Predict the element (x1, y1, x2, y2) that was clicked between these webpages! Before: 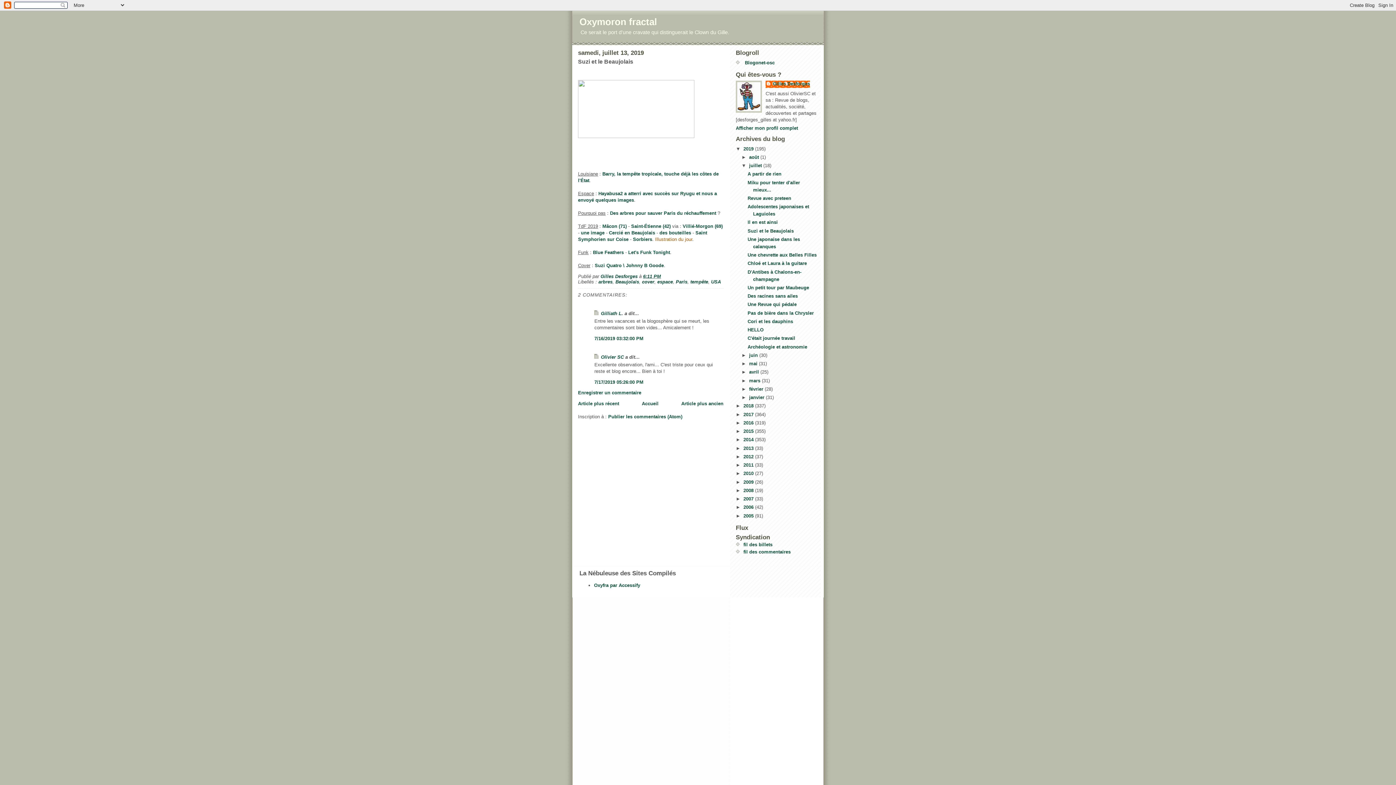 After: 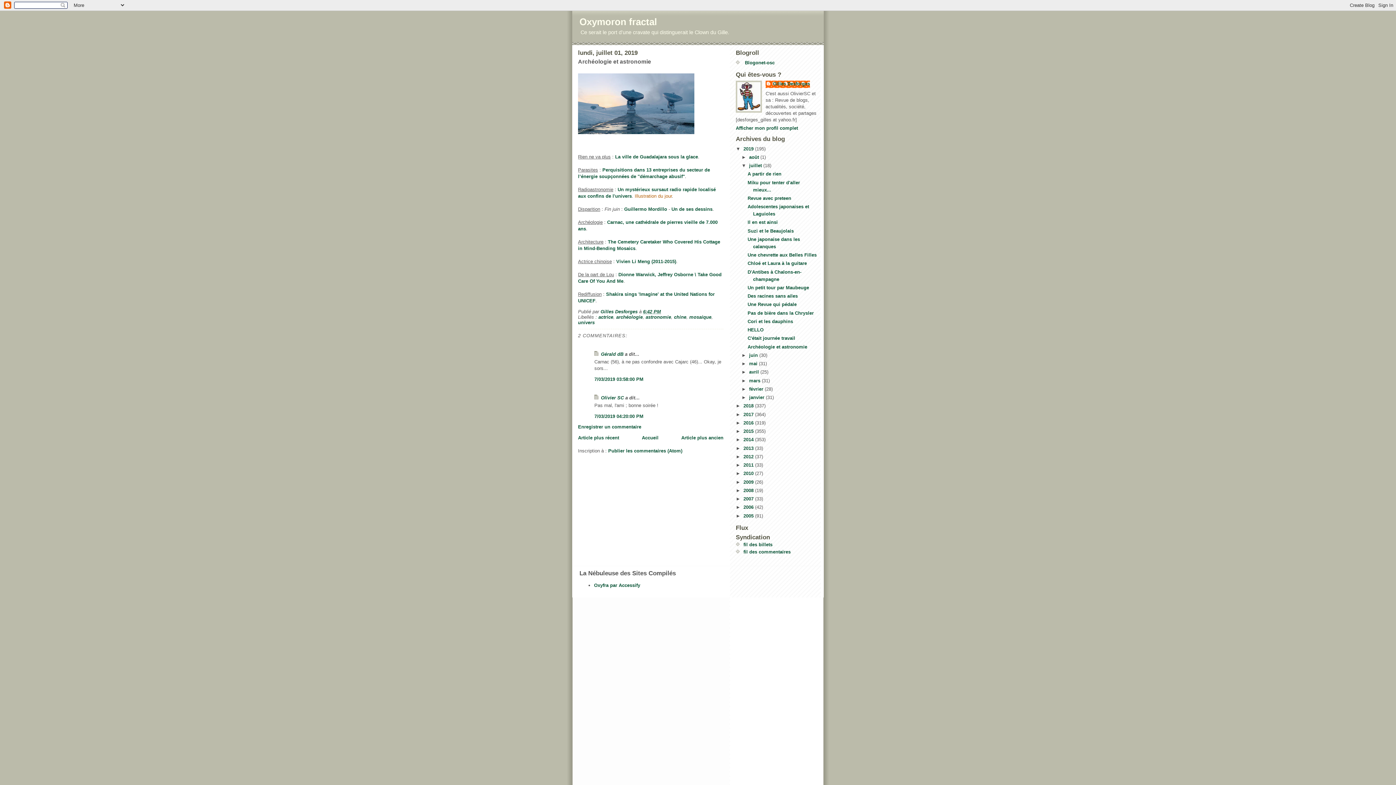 Action: bbox: (747, 344, 807, 349) label: Archéologie et astronomie